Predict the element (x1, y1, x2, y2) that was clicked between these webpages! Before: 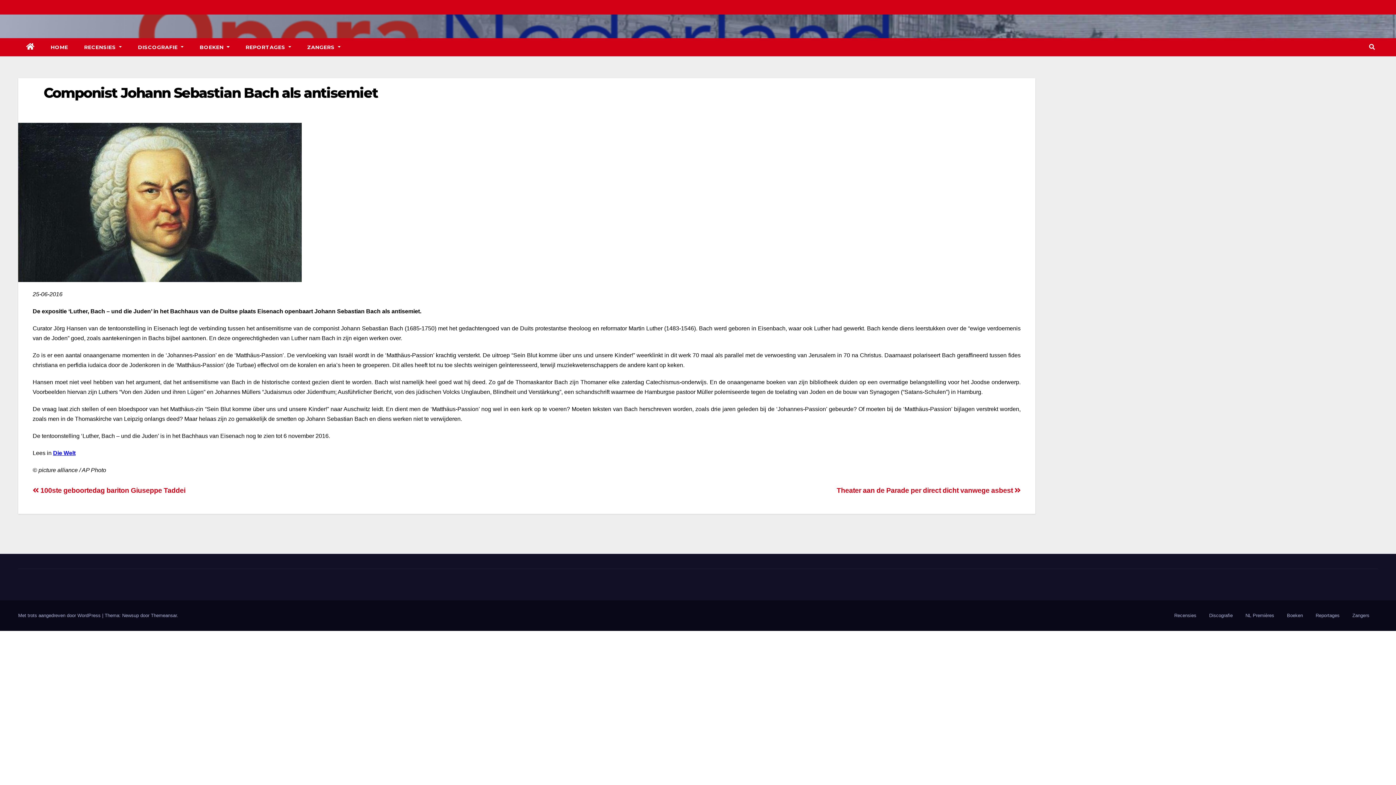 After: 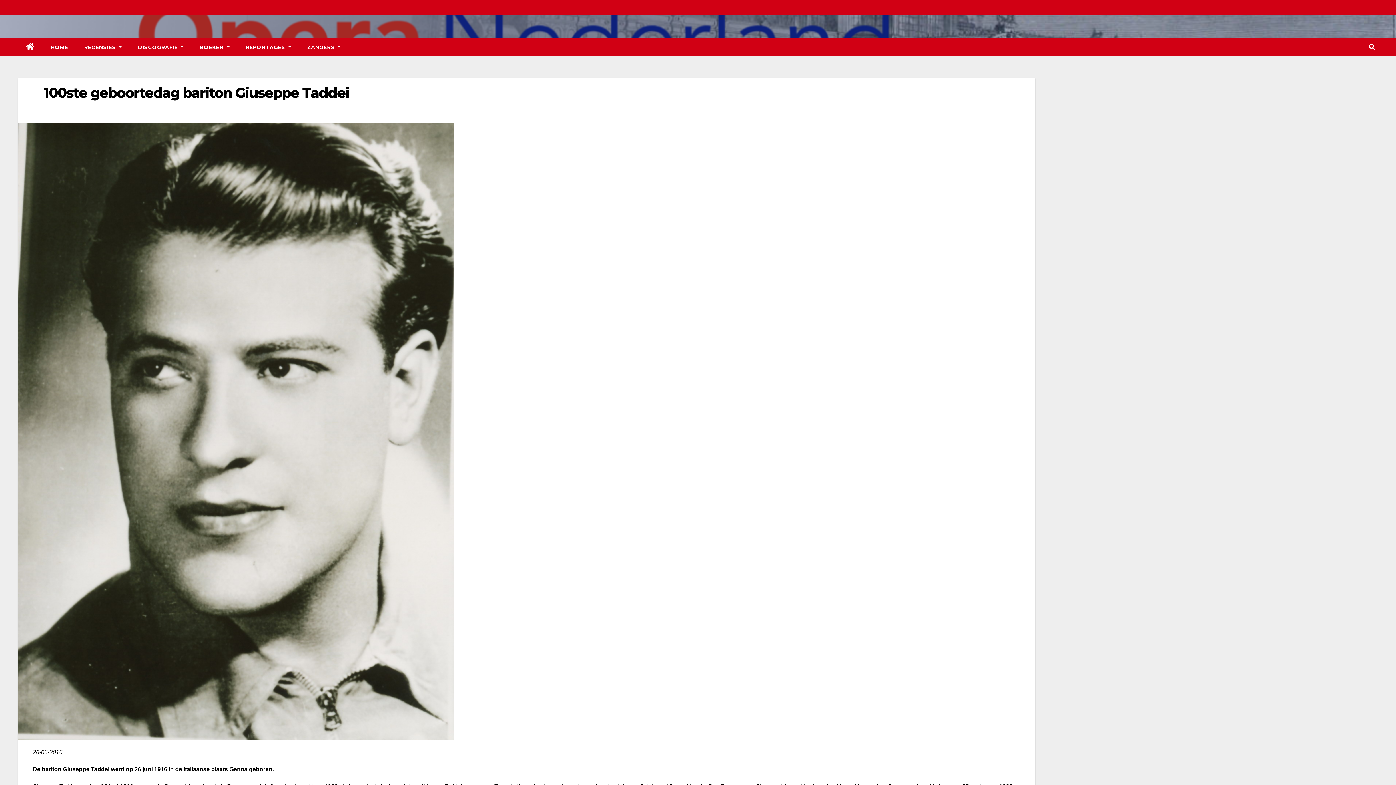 Action: bbox: (32, 487, 185, 494) label:  100ste geboortedag bariton Giuseppe Taddei